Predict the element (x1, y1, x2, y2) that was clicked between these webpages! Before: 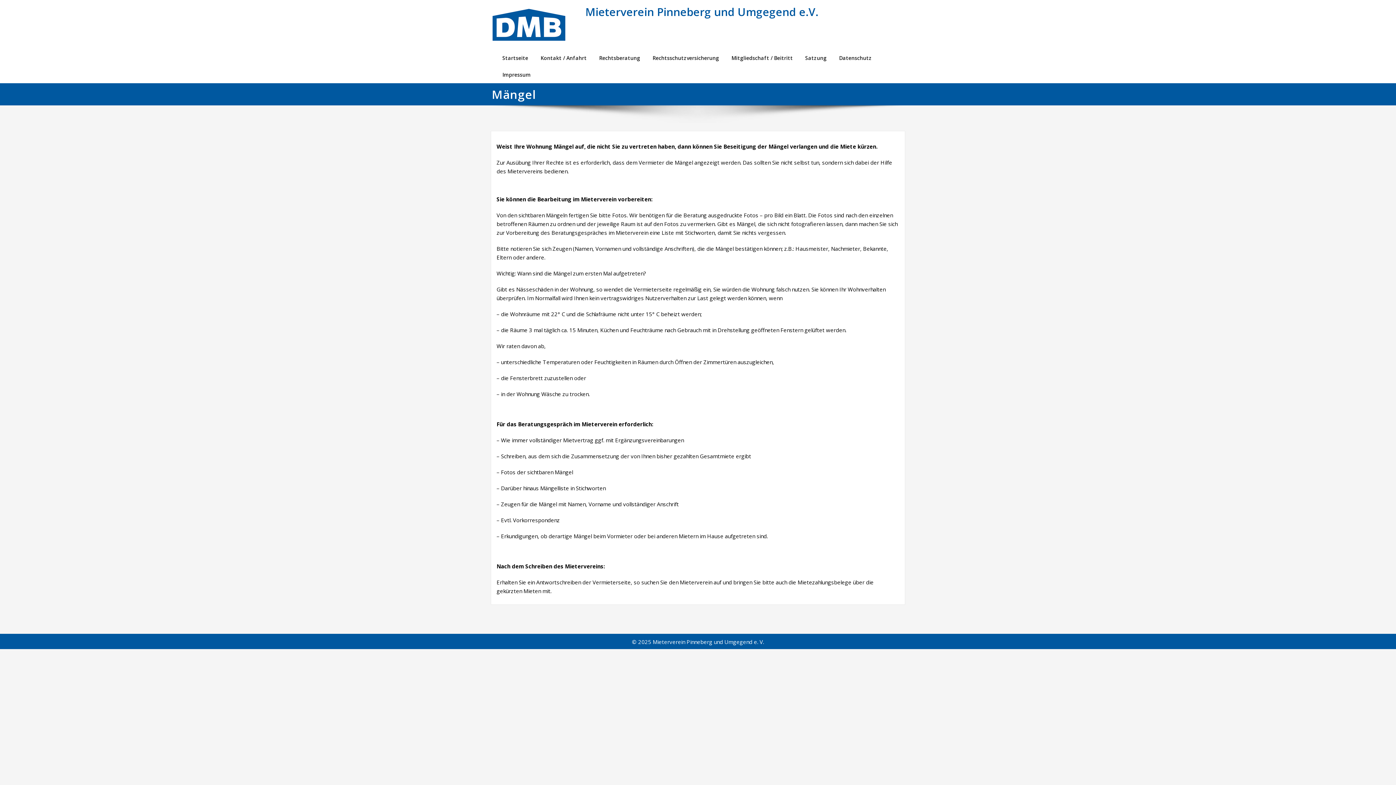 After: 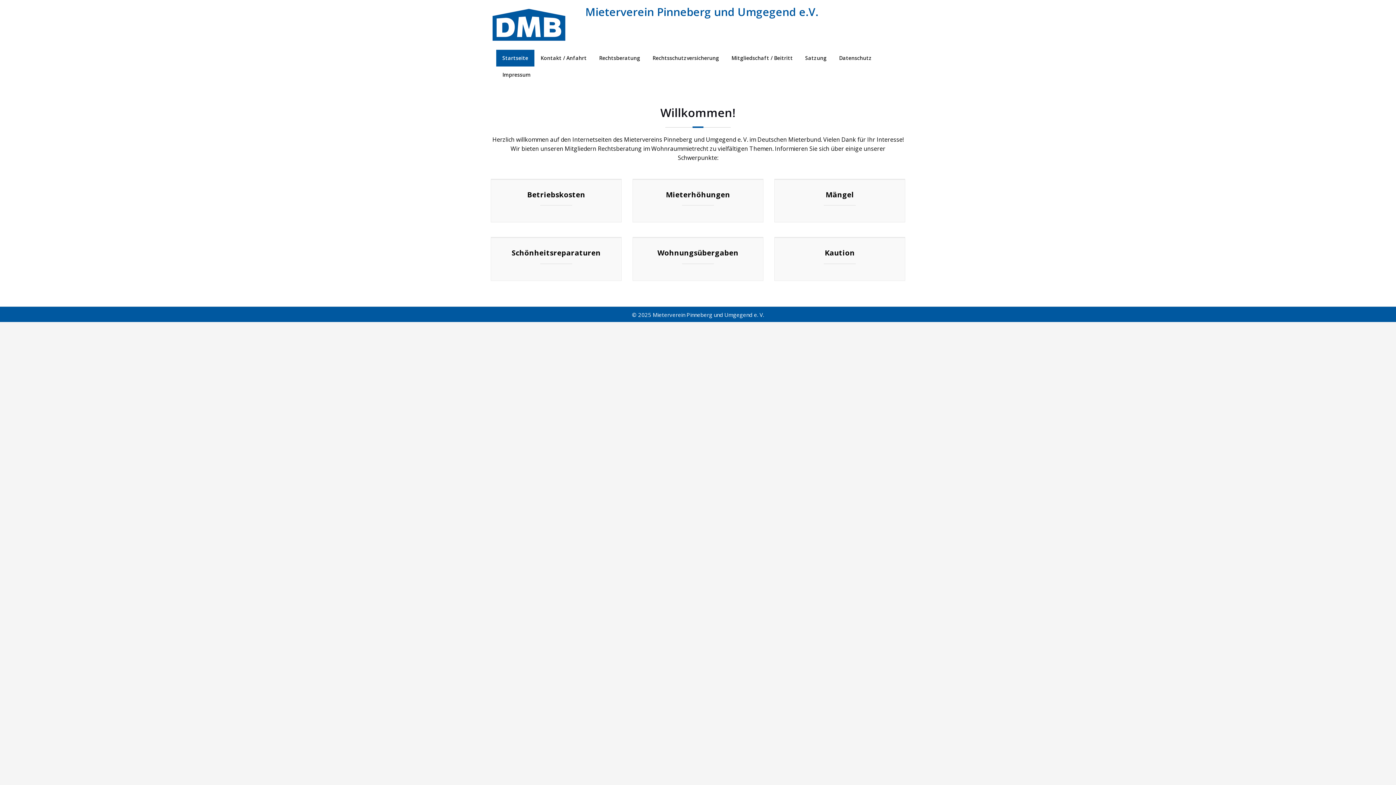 Action: bbox: (490, 0, 585, 49)